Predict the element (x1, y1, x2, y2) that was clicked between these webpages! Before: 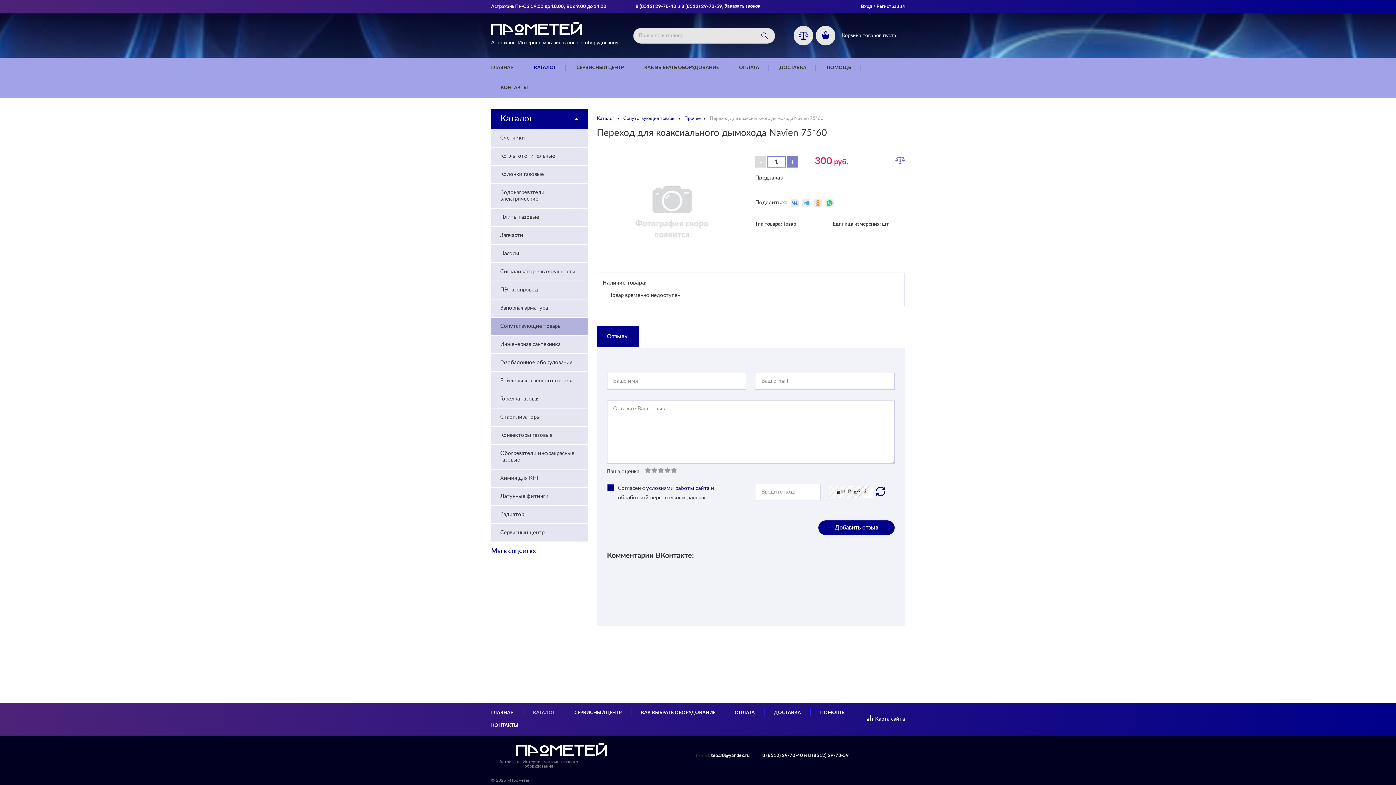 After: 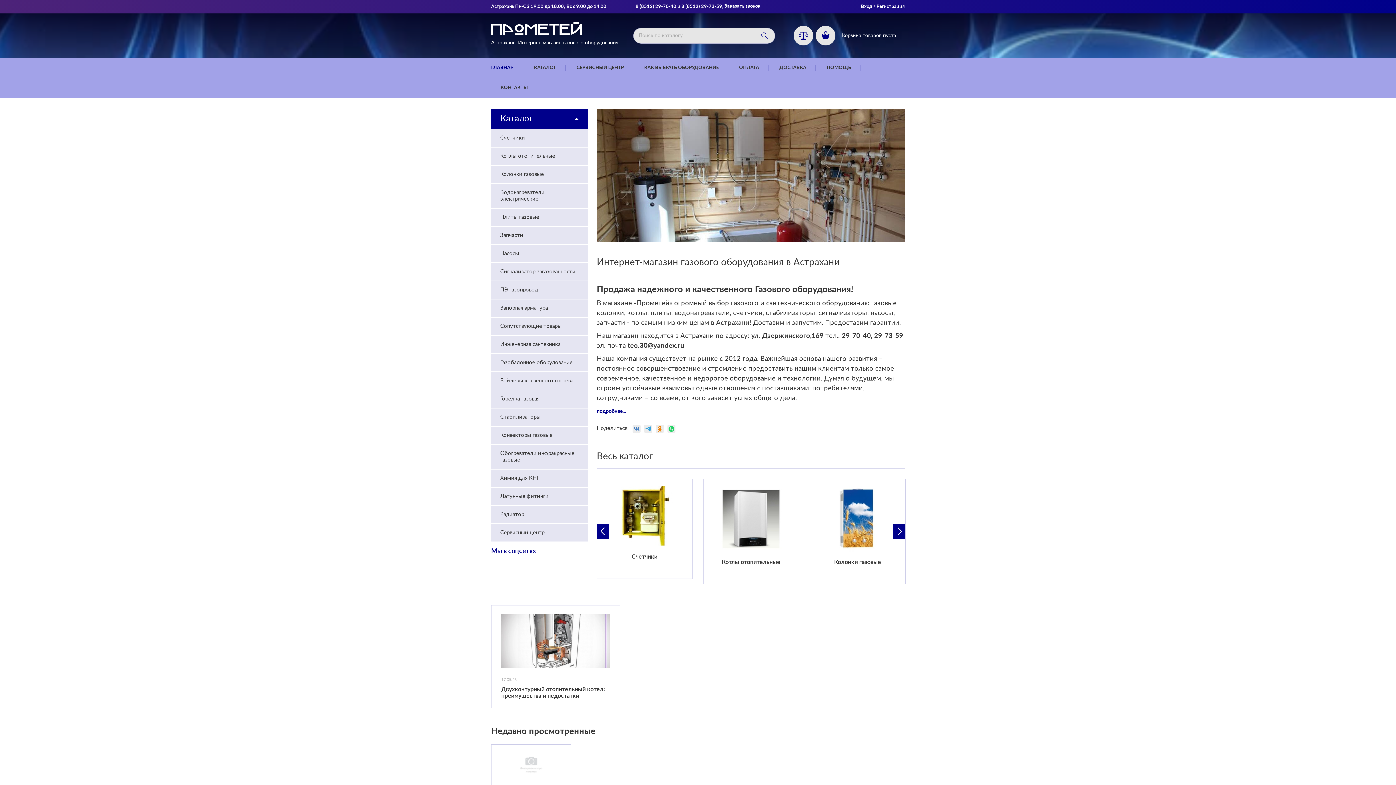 Action: label: ГЛАВНАЯ bbox: (491, 706, 523, 719)